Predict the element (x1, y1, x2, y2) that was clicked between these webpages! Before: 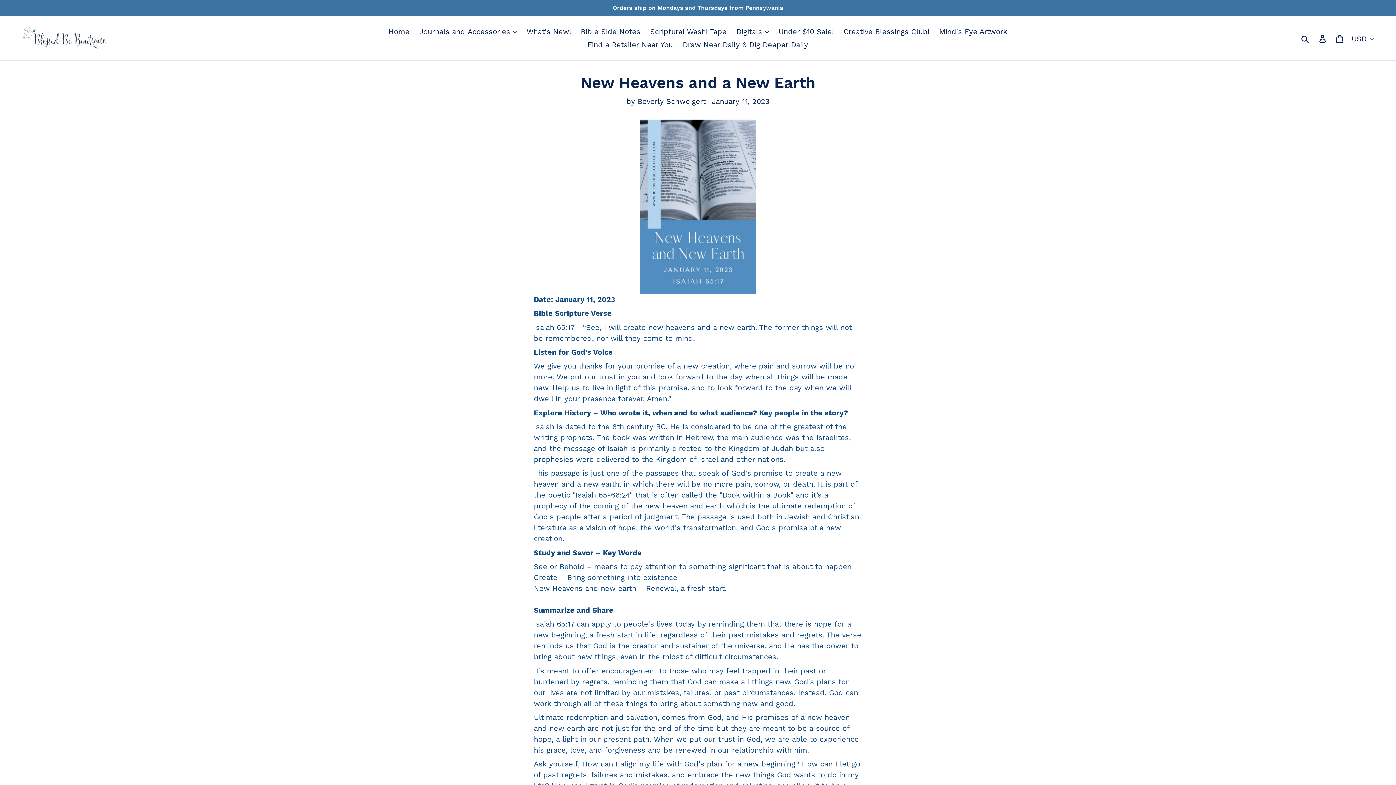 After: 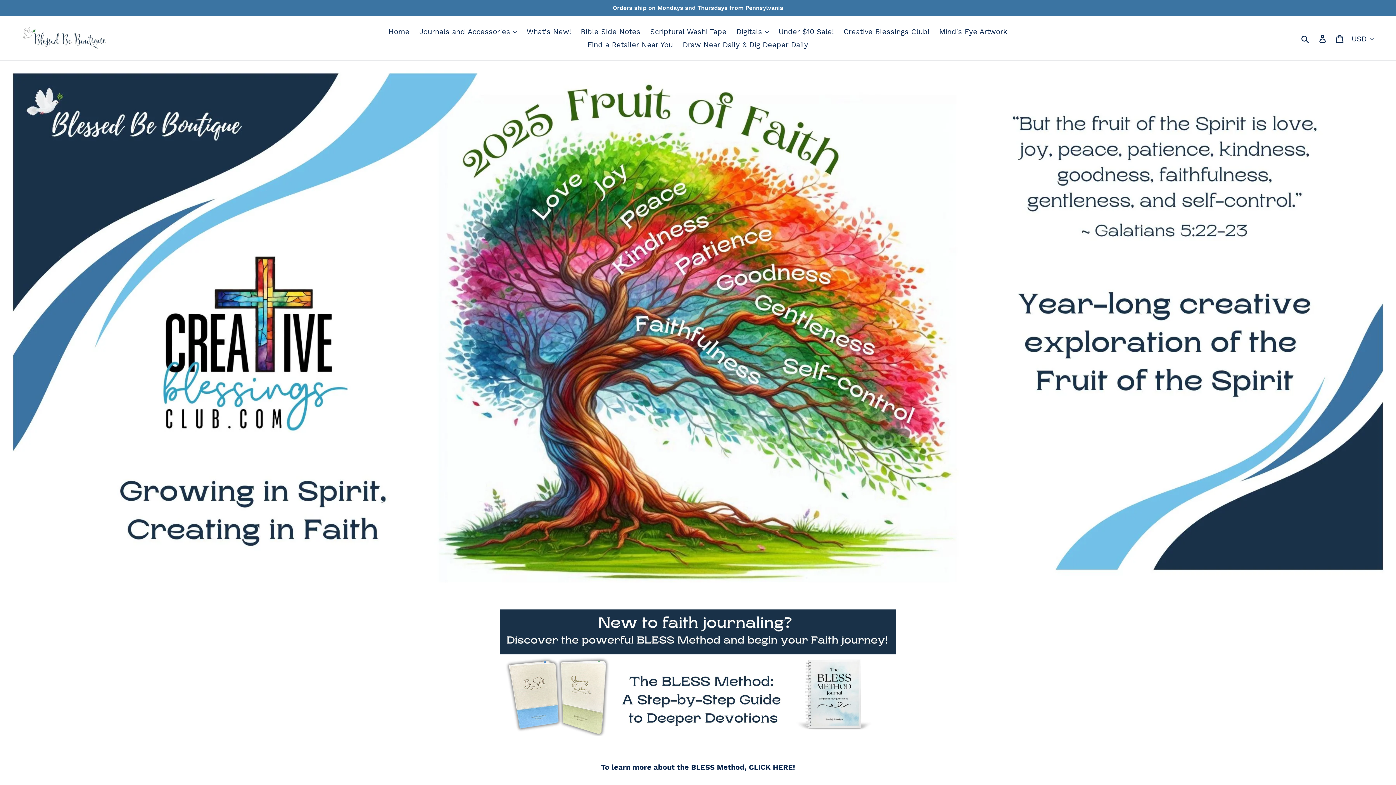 Action: bbox: (20, 23, 110, 52)